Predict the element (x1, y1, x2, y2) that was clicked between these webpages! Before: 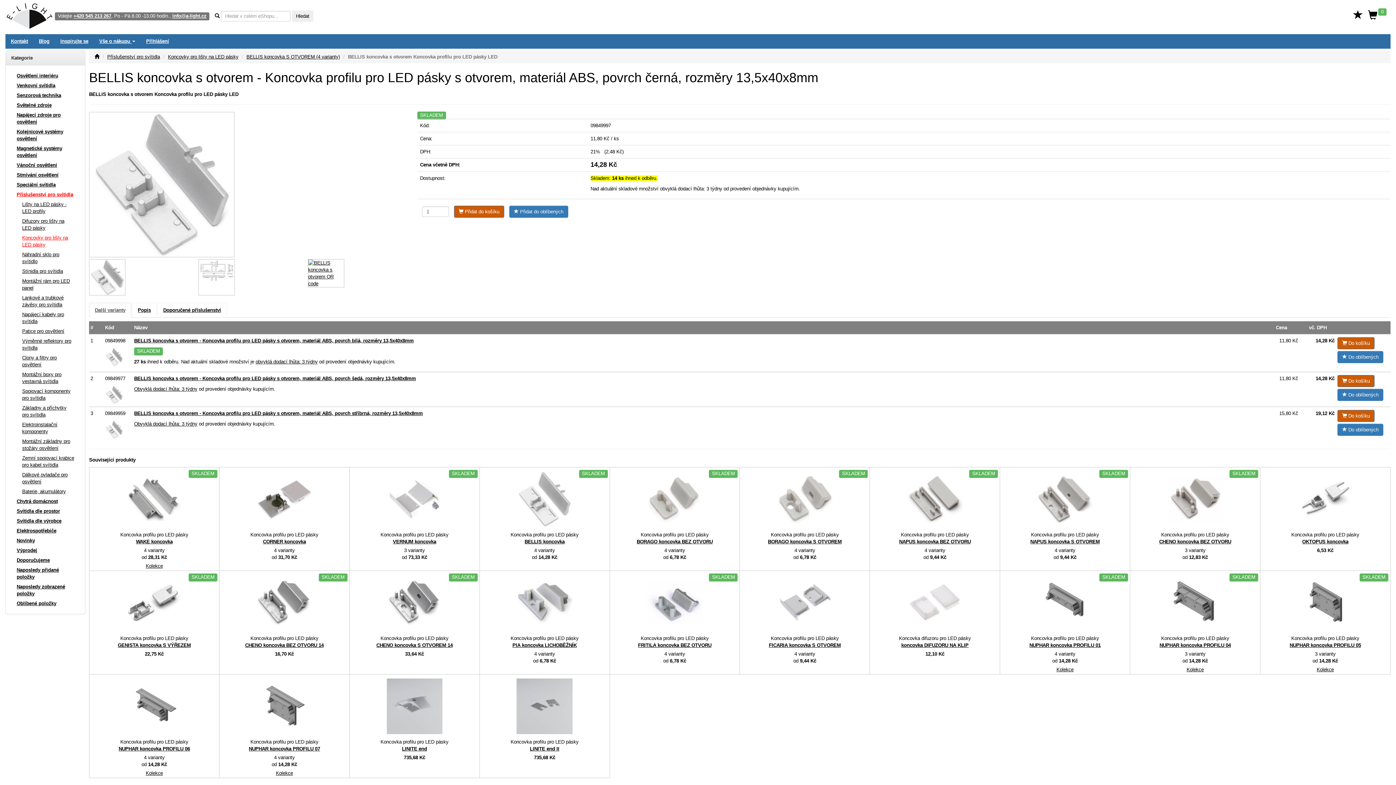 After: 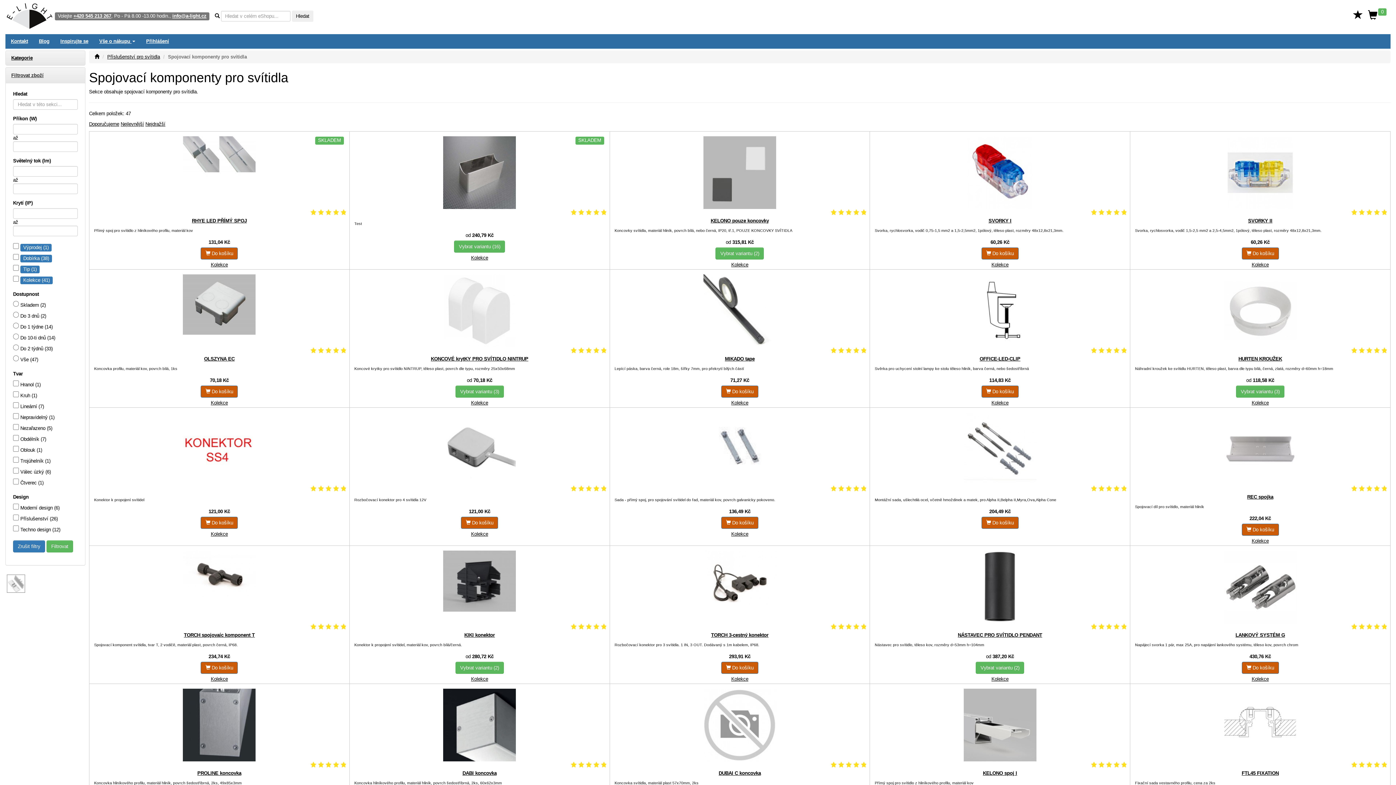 Action: label: Spojovací komponenty pro svítidla bbox: (16, 386, 79, 403)